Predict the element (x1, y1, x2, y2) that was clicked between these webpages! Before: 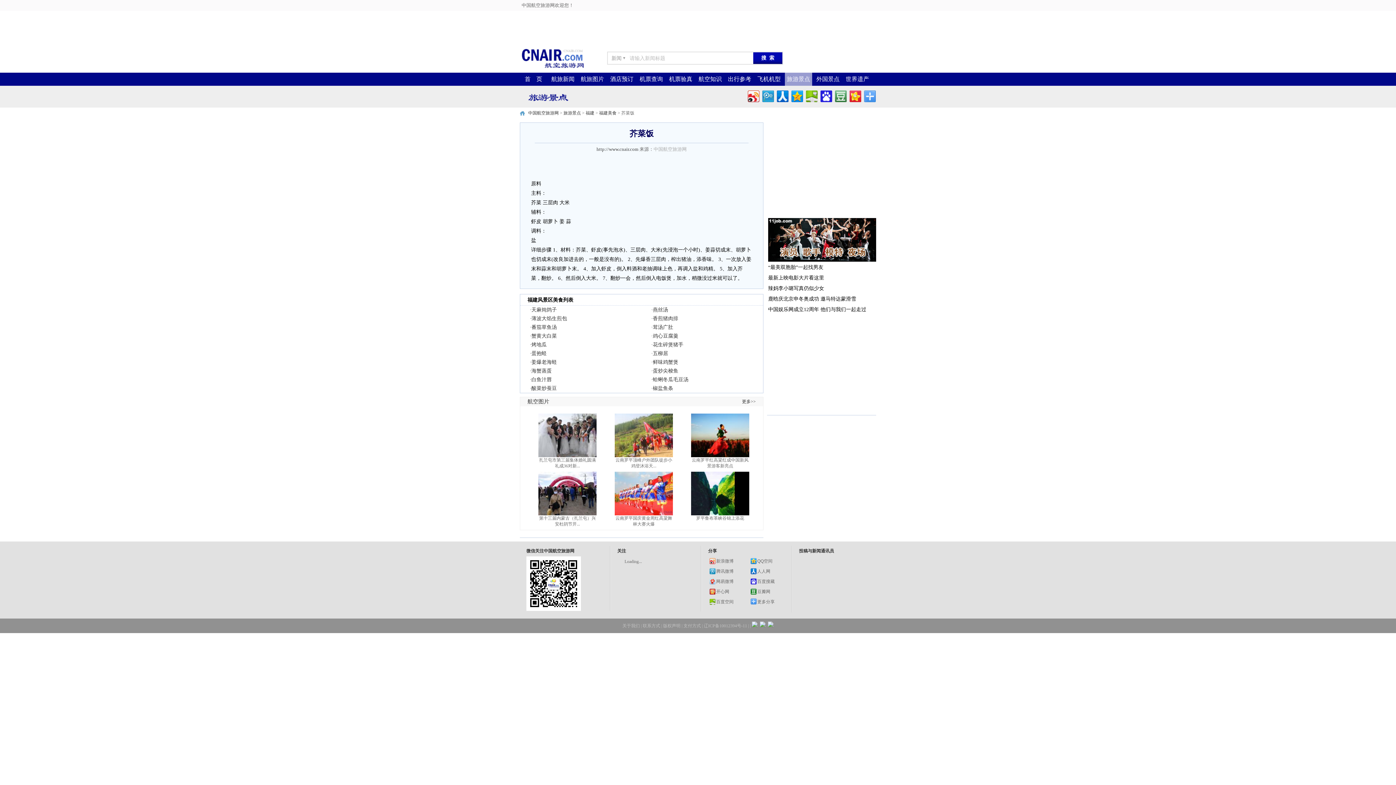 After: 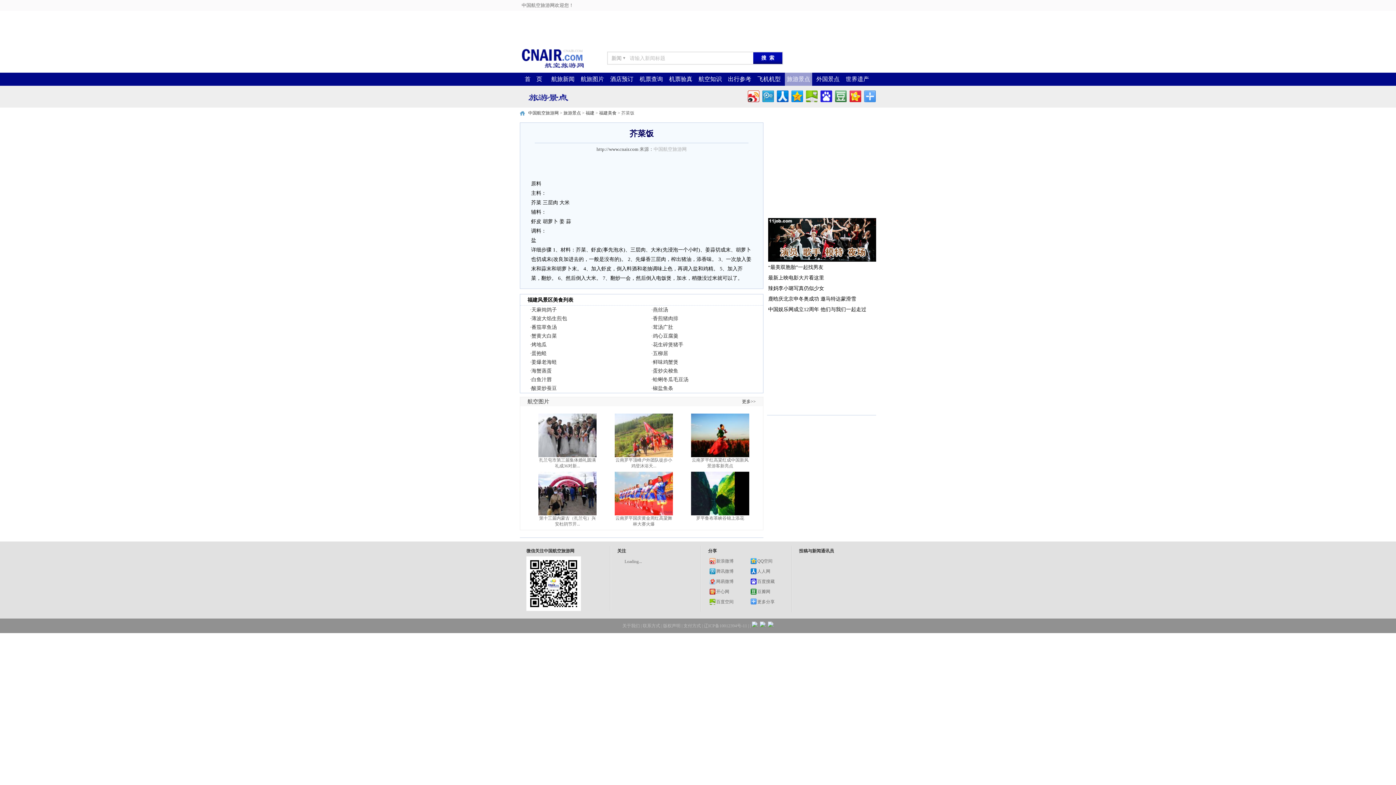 Action: bbox: (520, 64, 585, 70)